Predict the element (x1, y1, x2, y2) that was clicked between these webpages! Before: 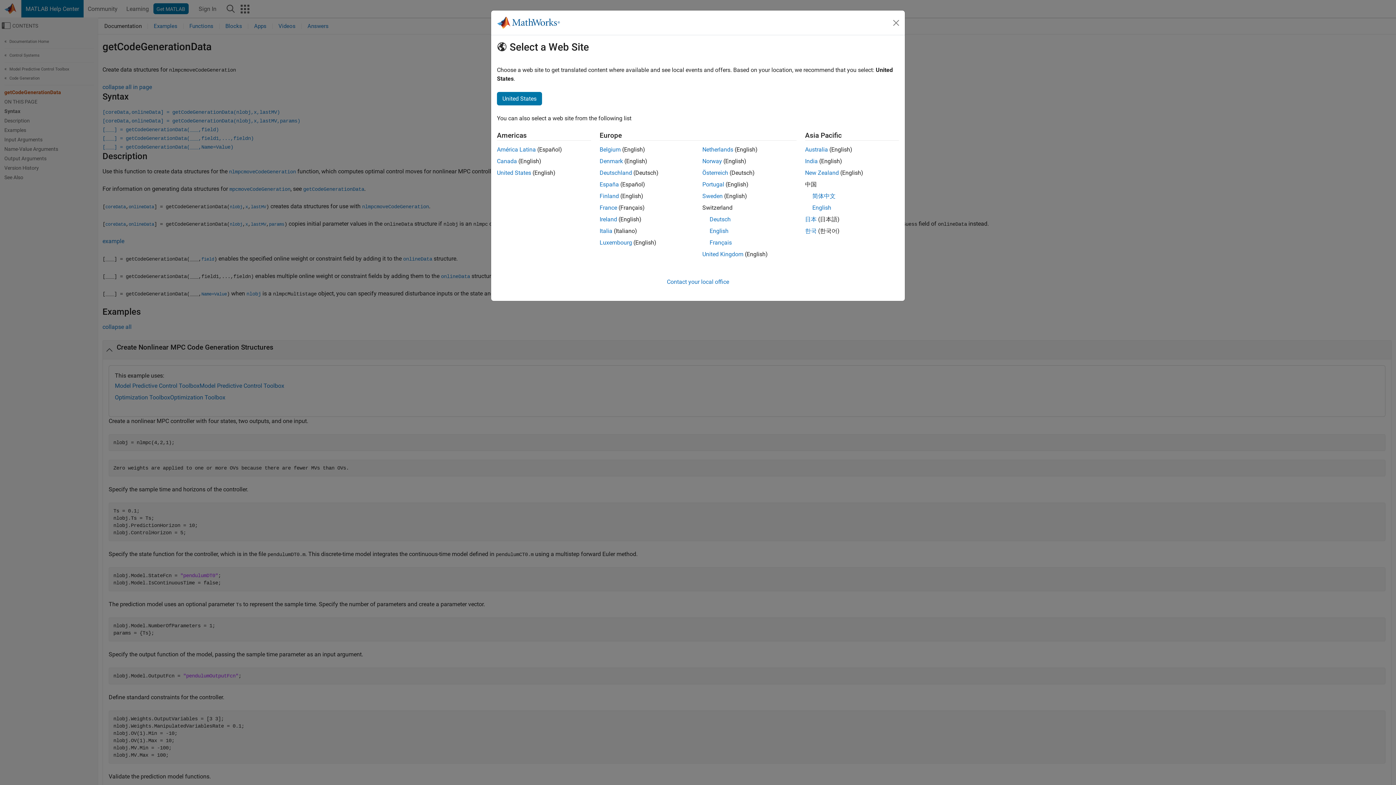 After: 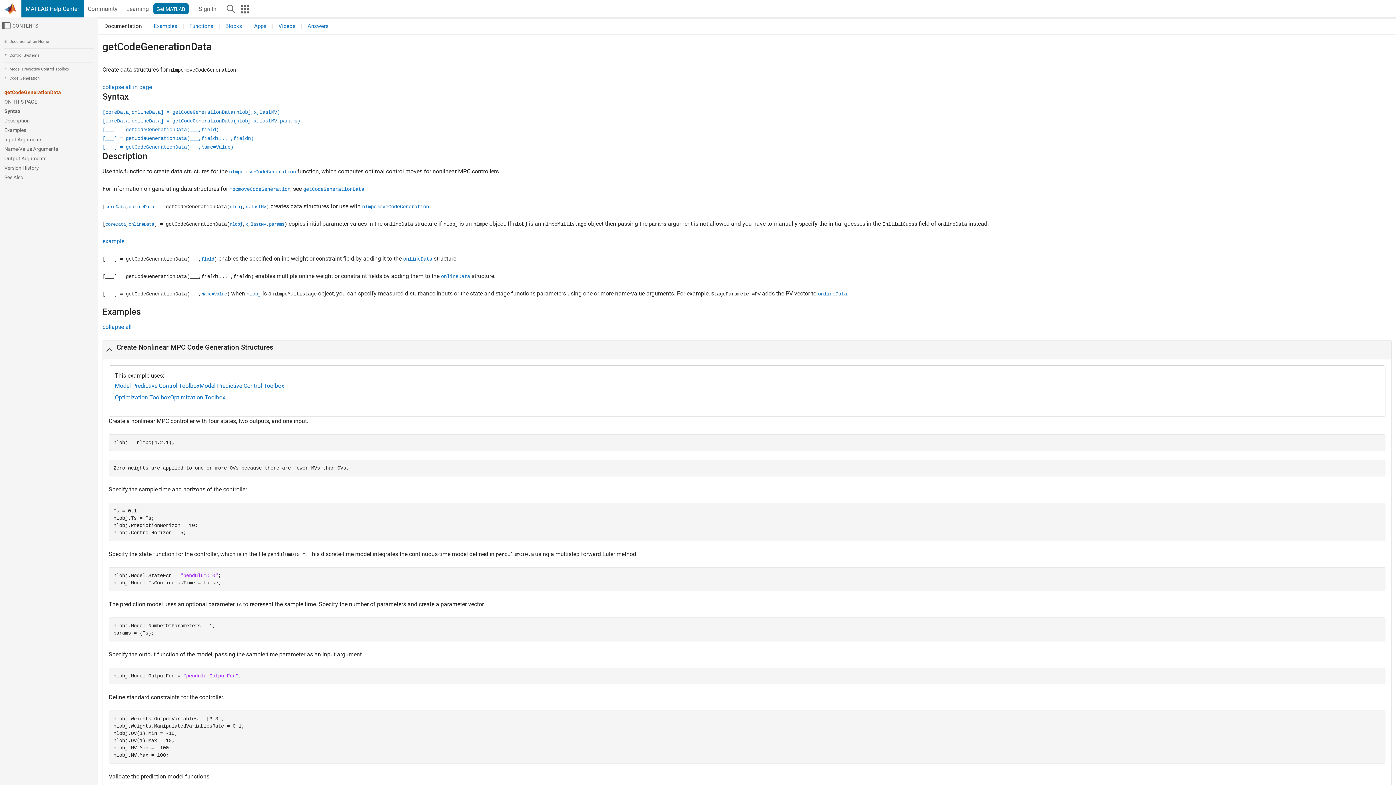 Action: bbox: (599, 192, 619, 199) label: Finland